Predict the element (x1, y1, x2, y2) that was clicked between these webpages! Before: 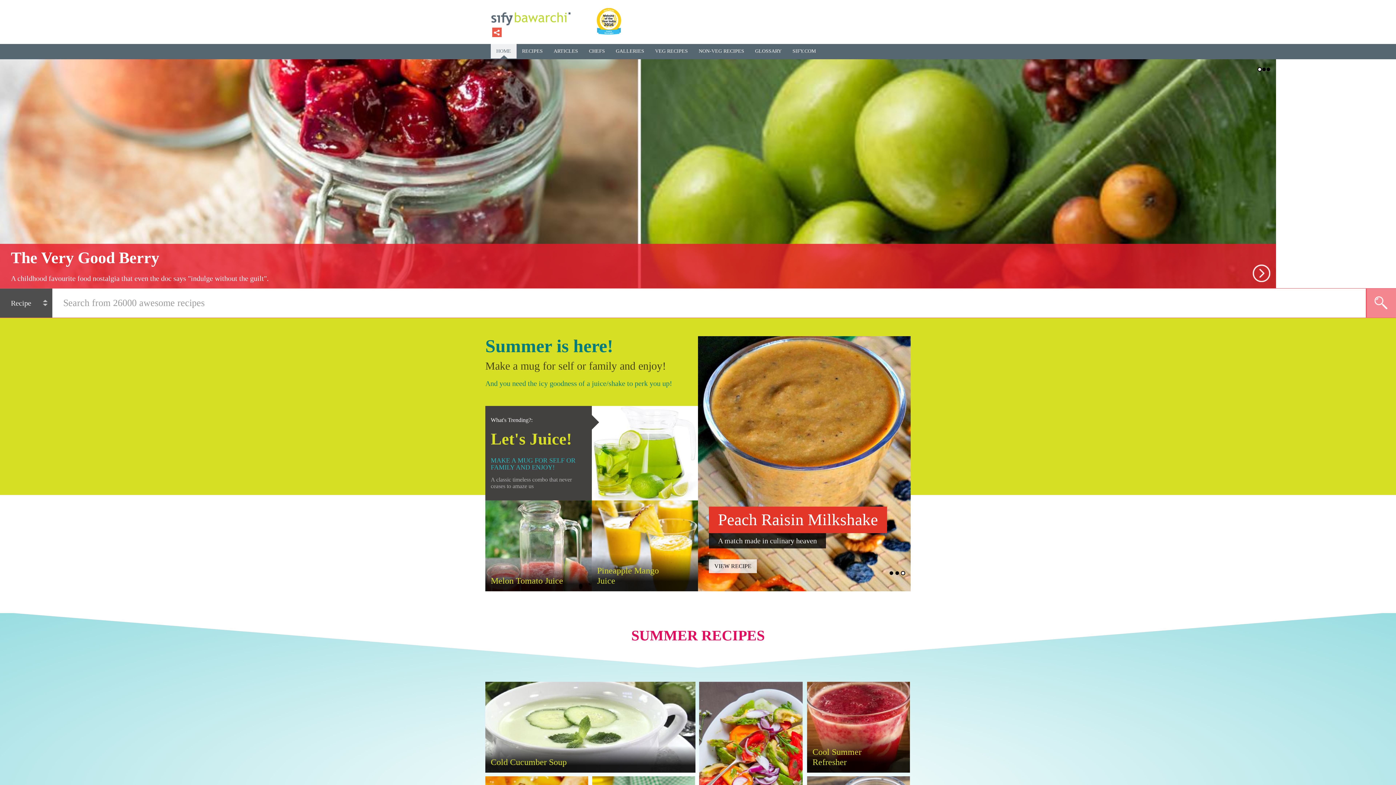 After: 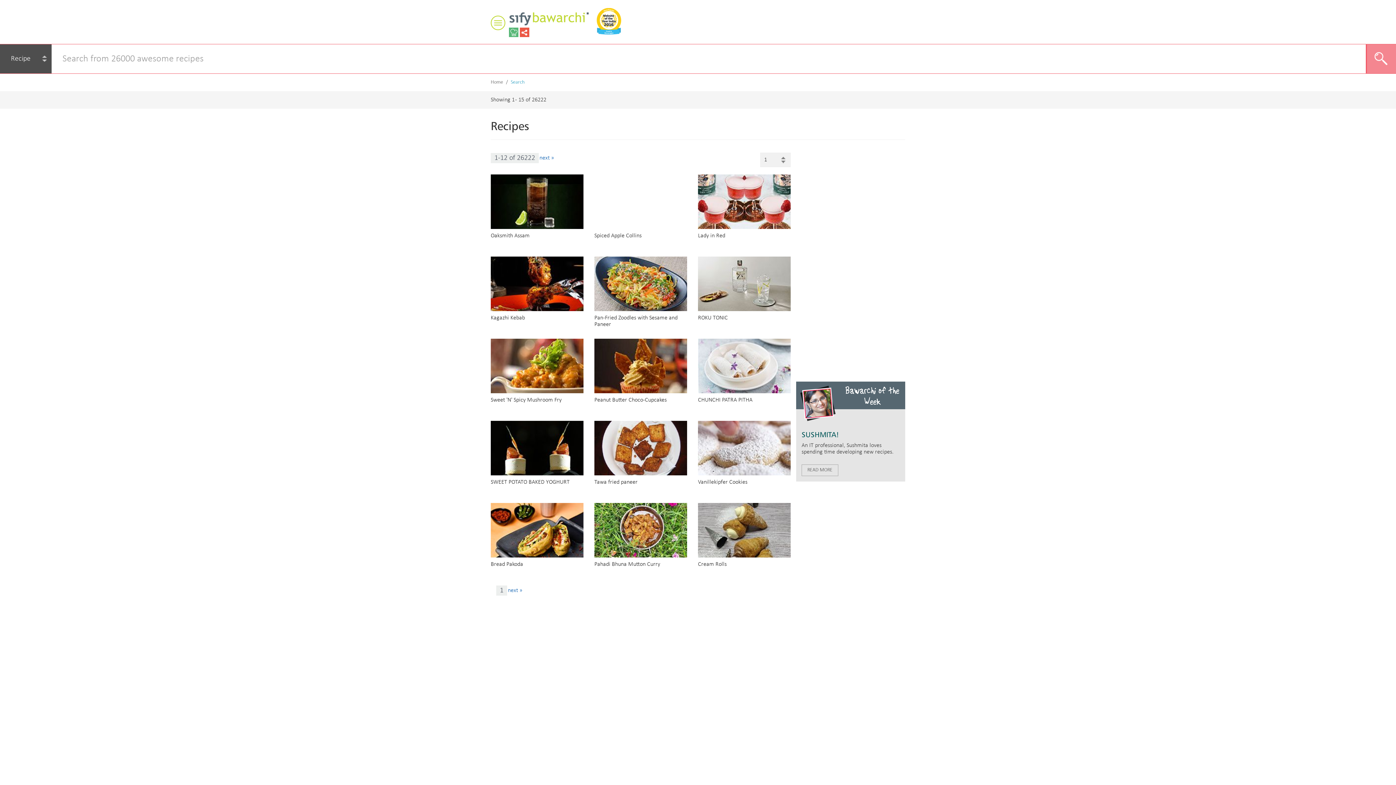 Action: label: RECIPES bbox: (516, 44, 548, 59)